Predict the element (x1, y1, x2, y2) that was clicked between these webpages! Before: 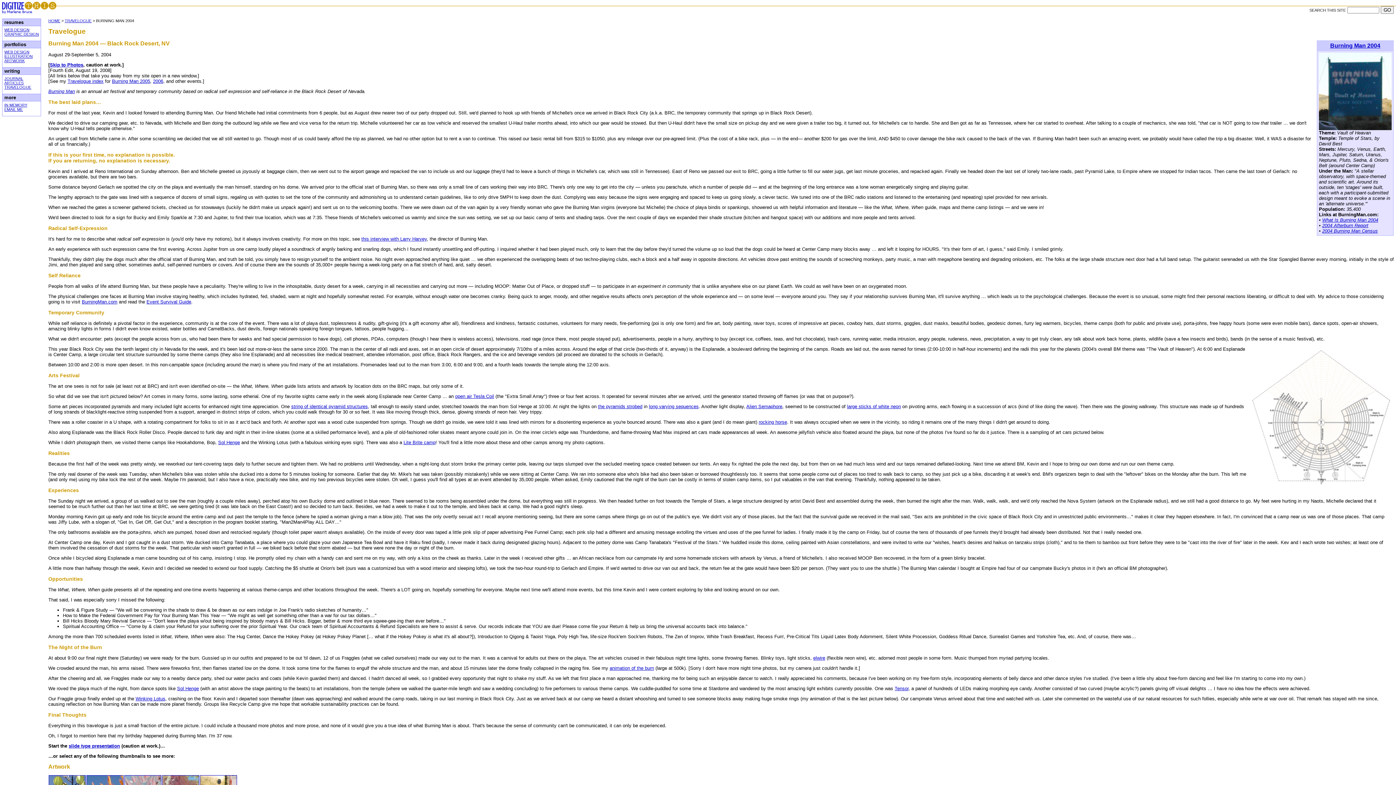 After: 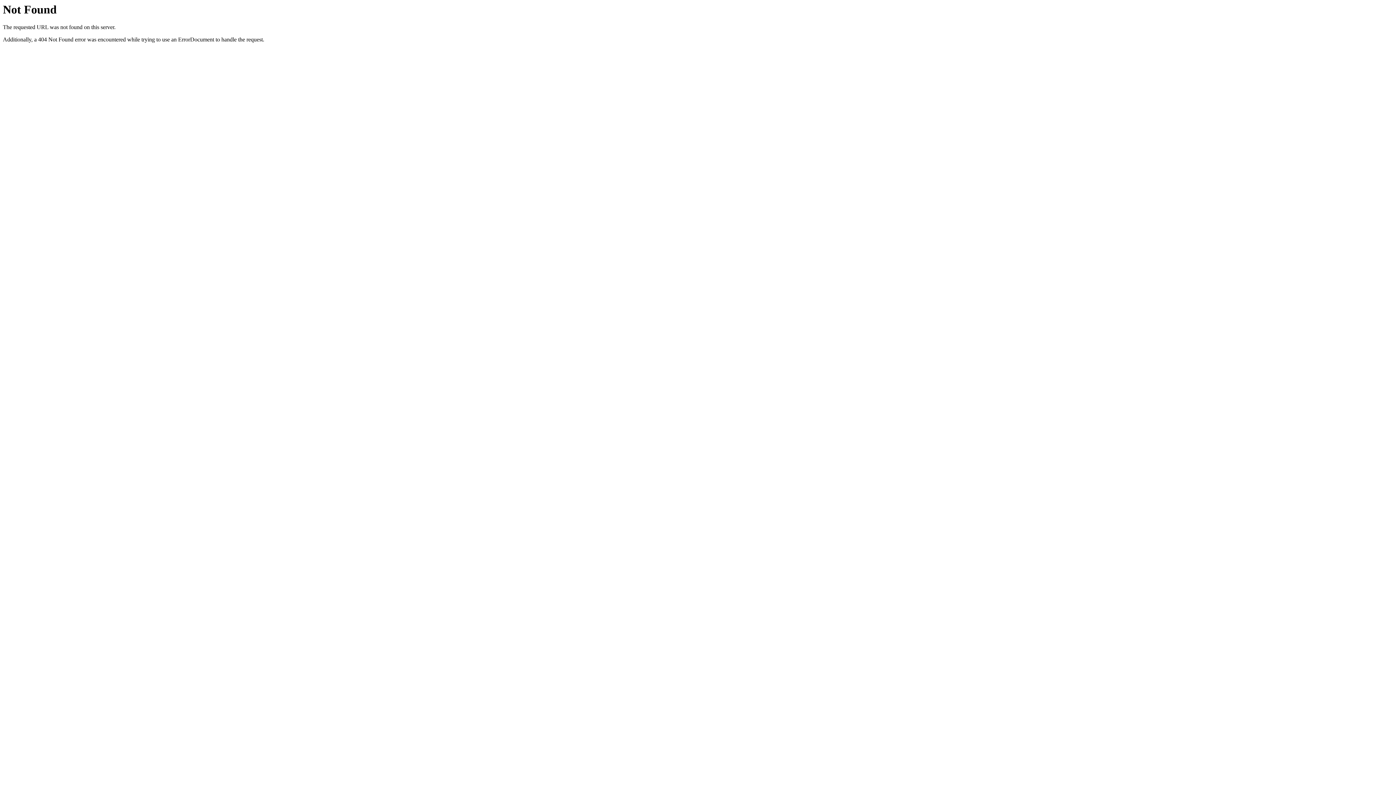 Action: label: WEB DESIGN bbox: (4, 27, 29, 32)